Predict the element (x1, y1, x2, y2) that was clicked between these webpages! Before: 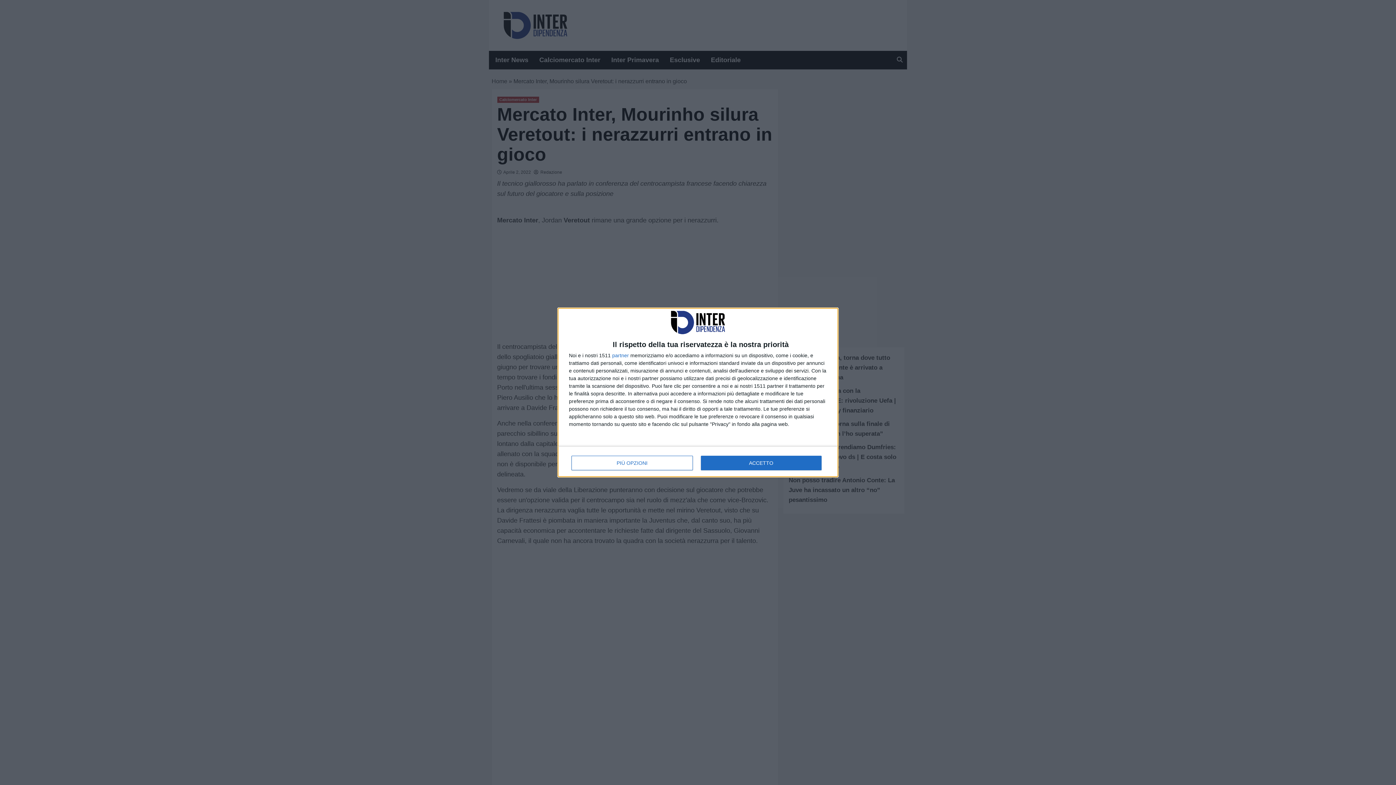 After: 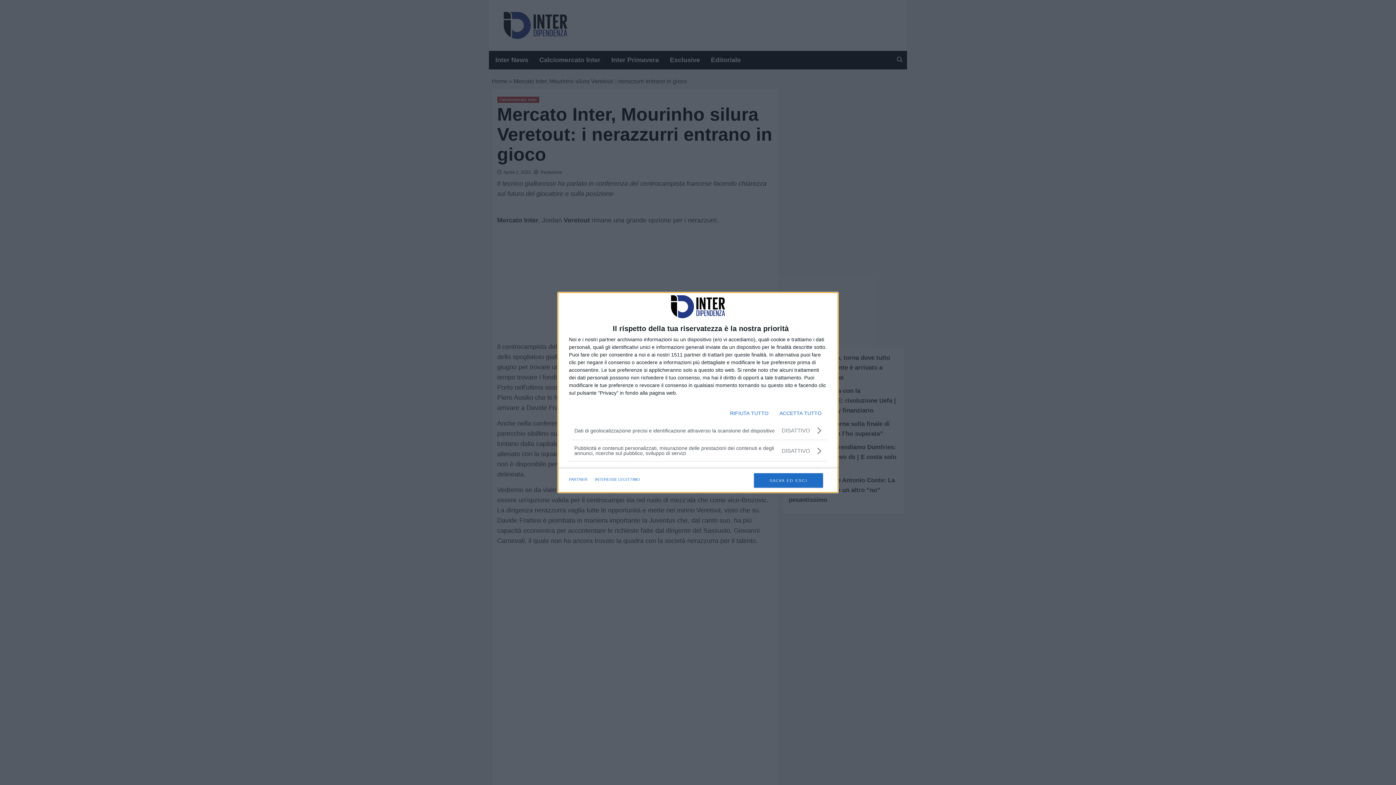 Action: label: PIÙ OPZIONI bbox: (571, 455, 692, 470)